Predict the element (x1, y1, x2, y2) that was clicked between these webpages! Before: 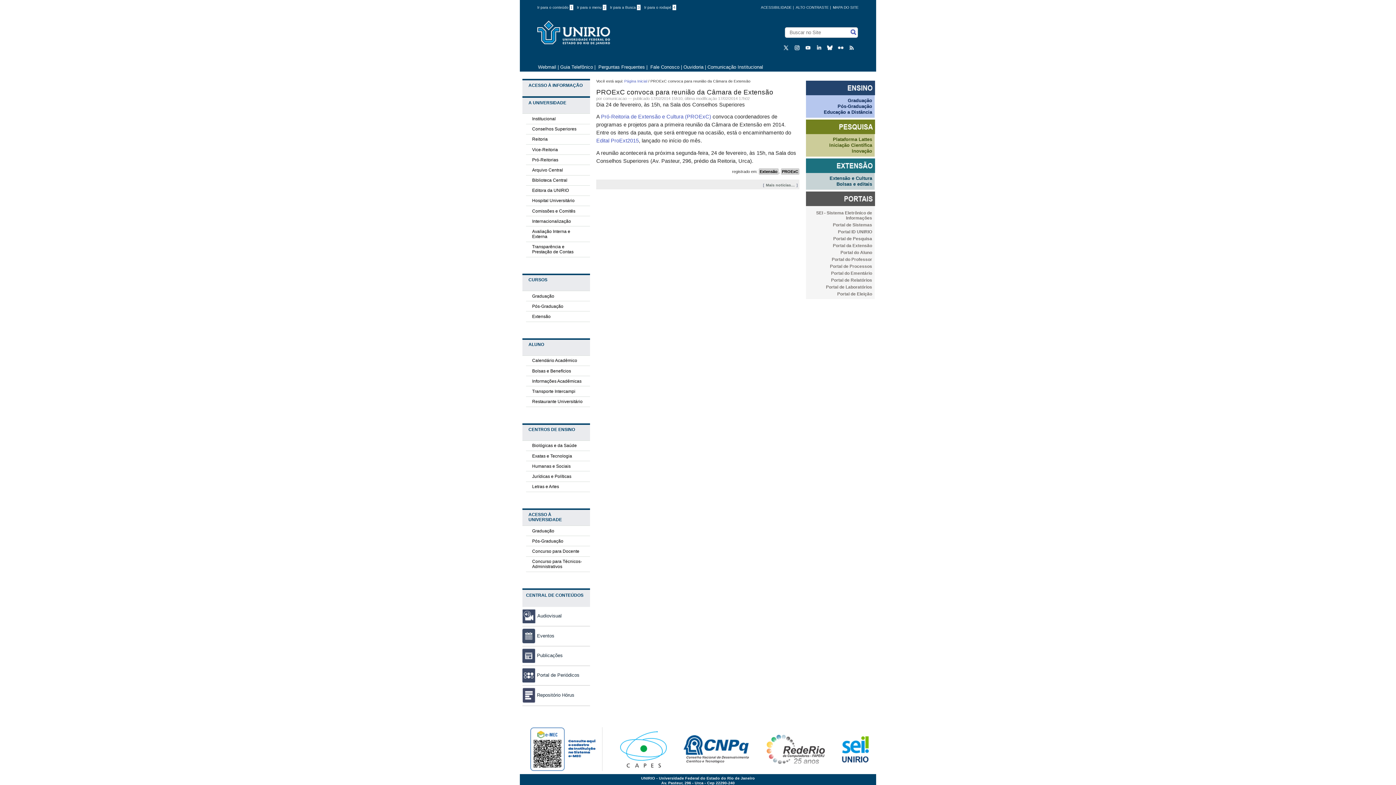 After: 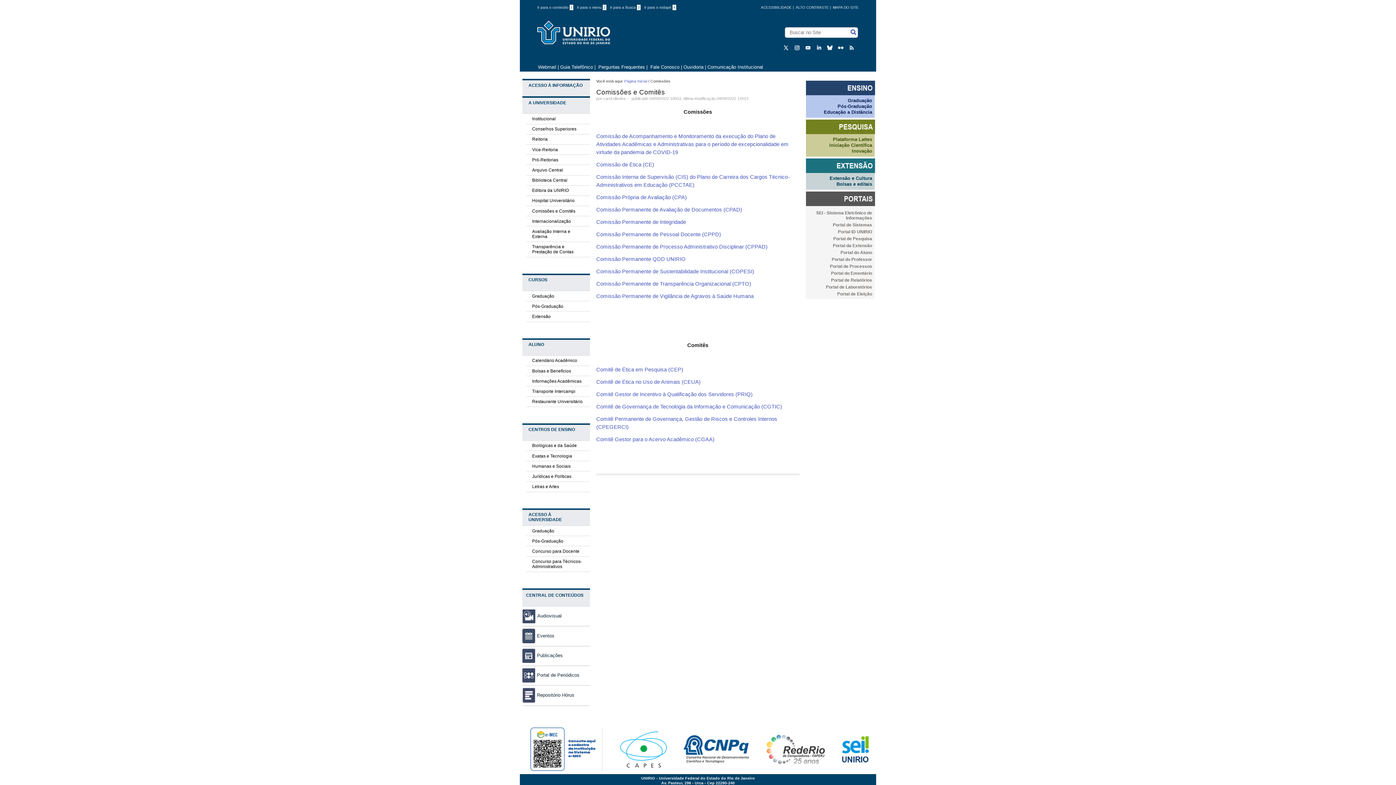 Action: bbox: (532, 208, 575, 213) label: Comissões e Comitês